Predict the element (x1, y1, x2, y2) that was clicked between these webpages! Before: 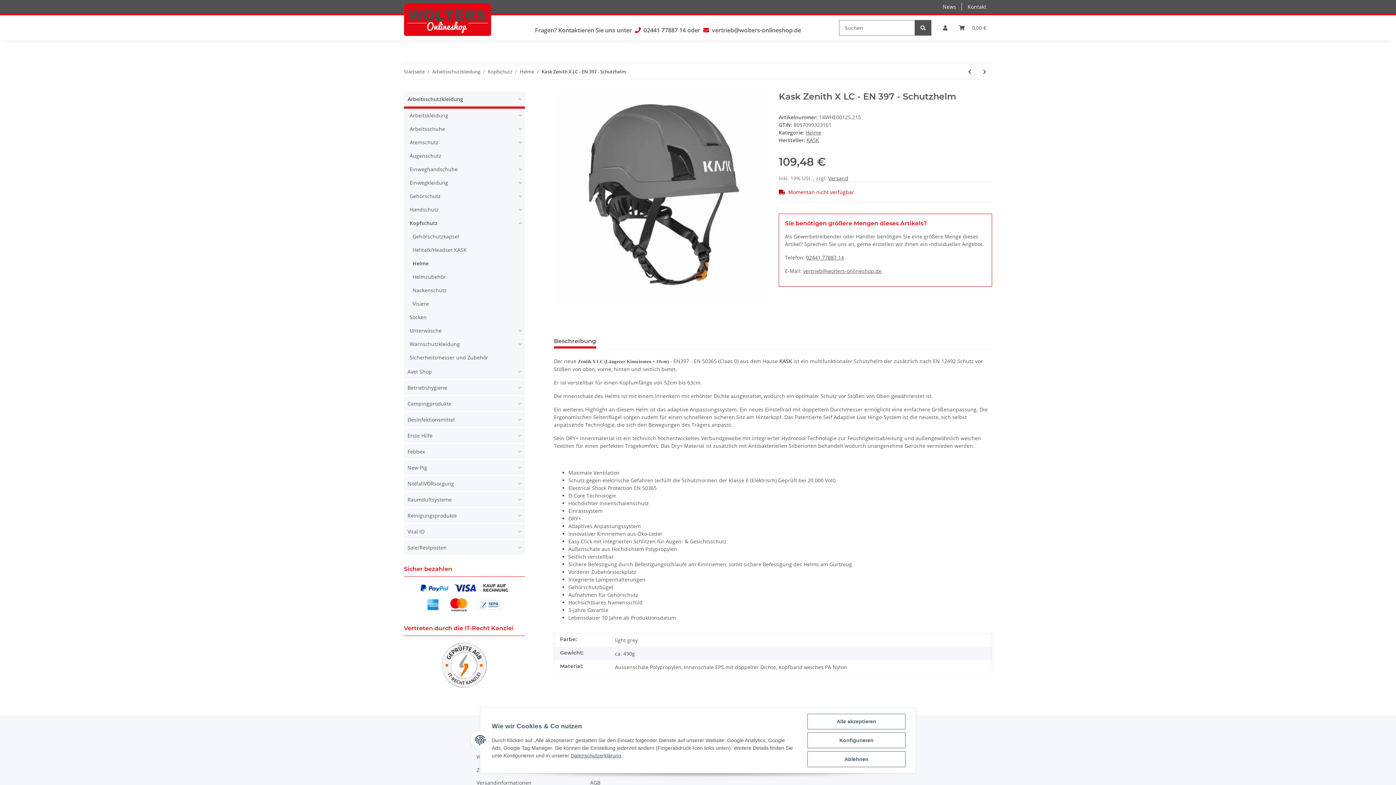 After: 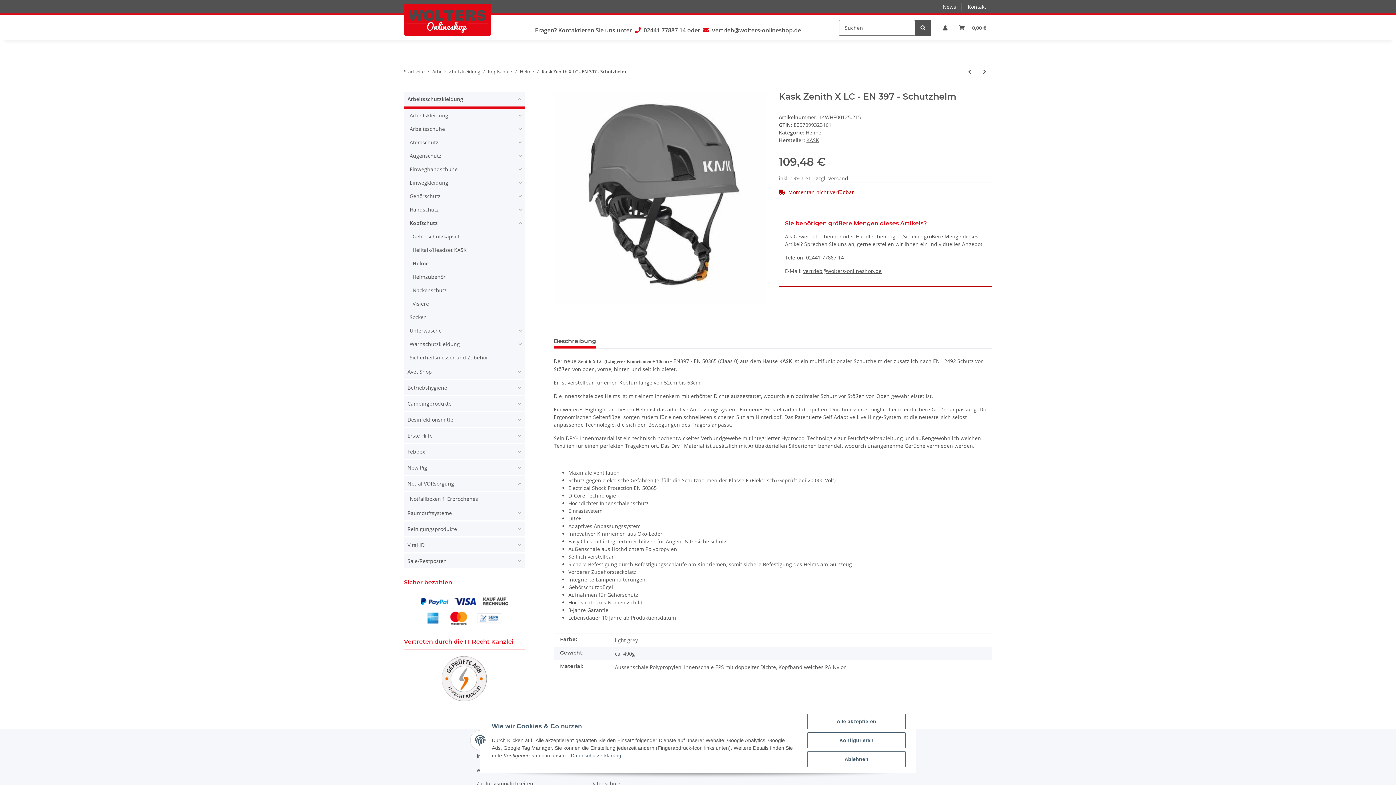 Action: label: NotfallVORsorgung bbox: (404, 476, 524, 492)